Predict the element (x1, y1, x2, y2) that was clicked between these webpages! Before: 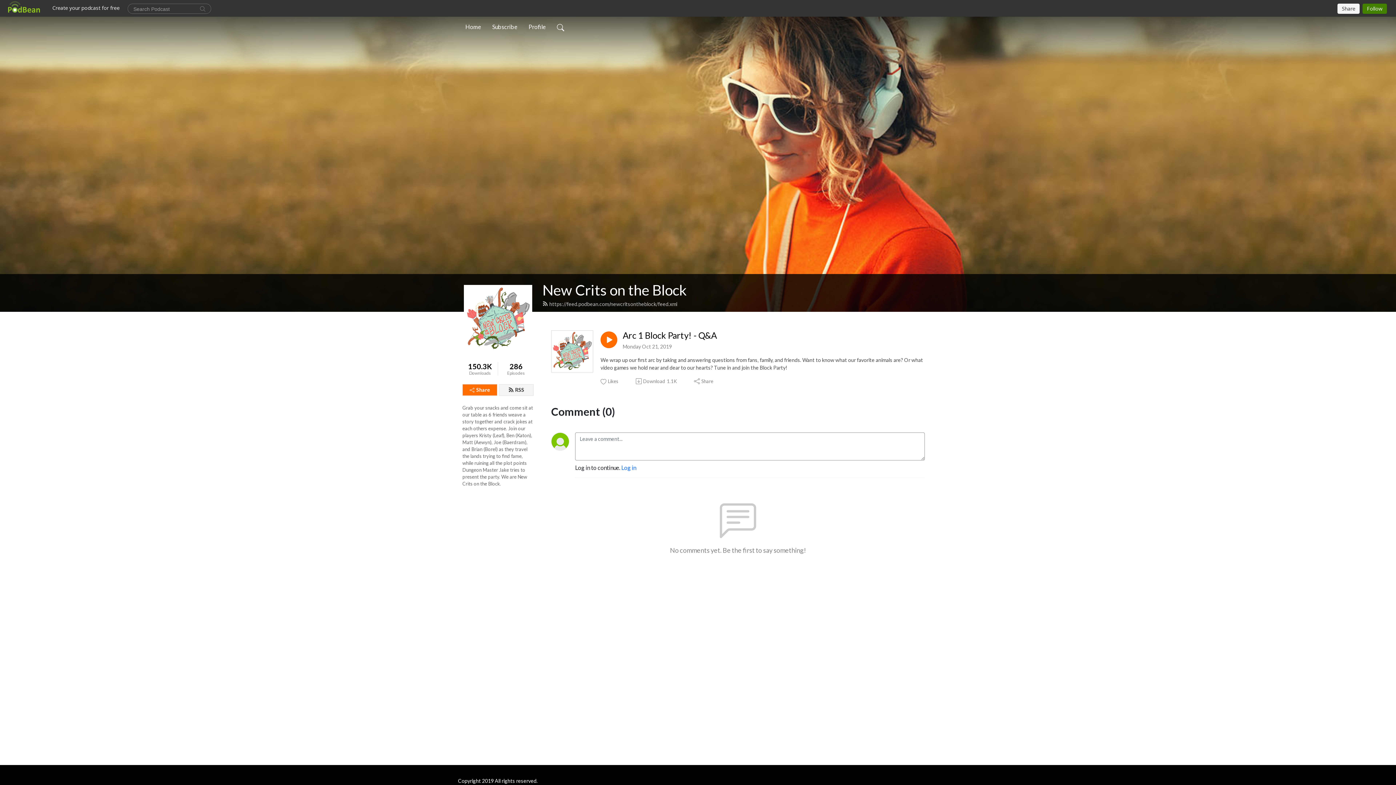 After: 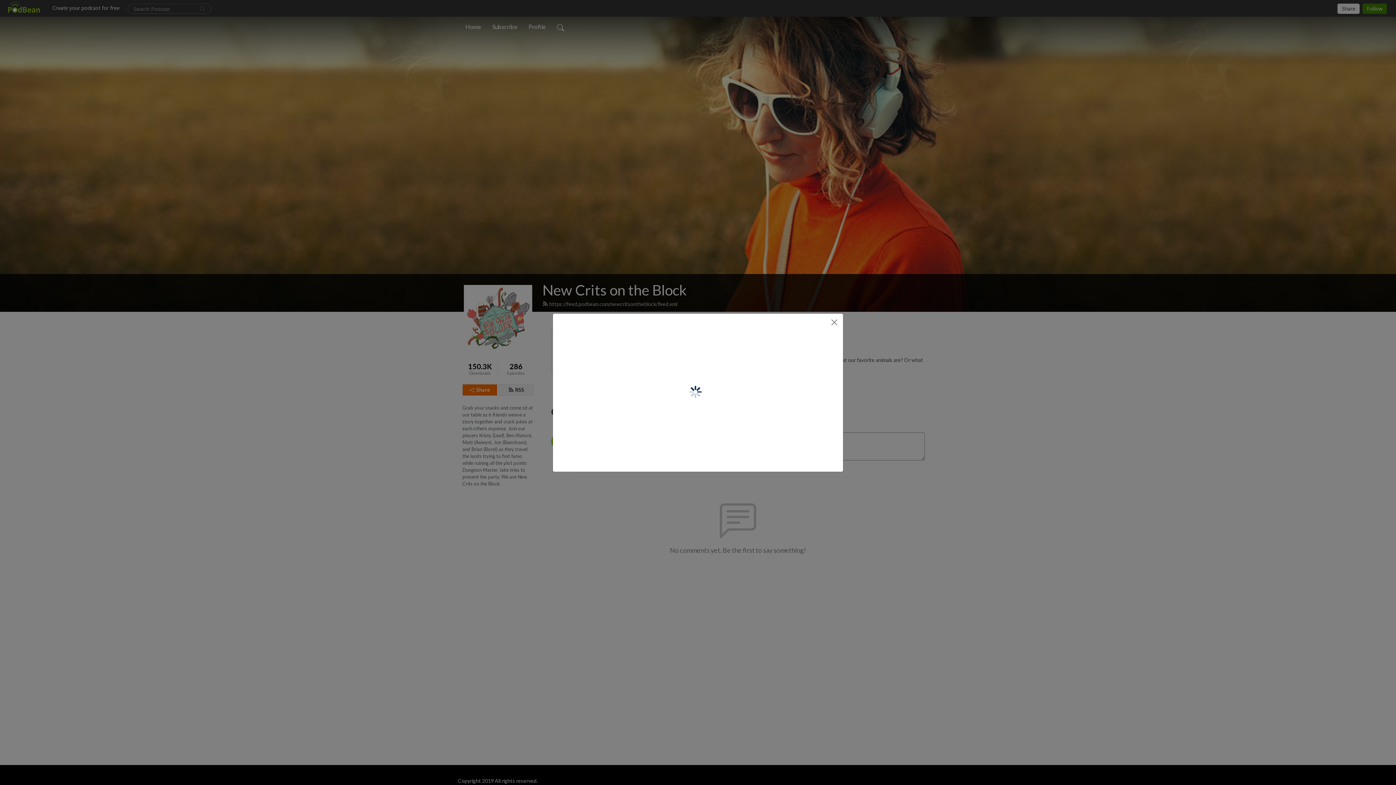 Action: bbox: (693, 378, 714, 385) label: Share